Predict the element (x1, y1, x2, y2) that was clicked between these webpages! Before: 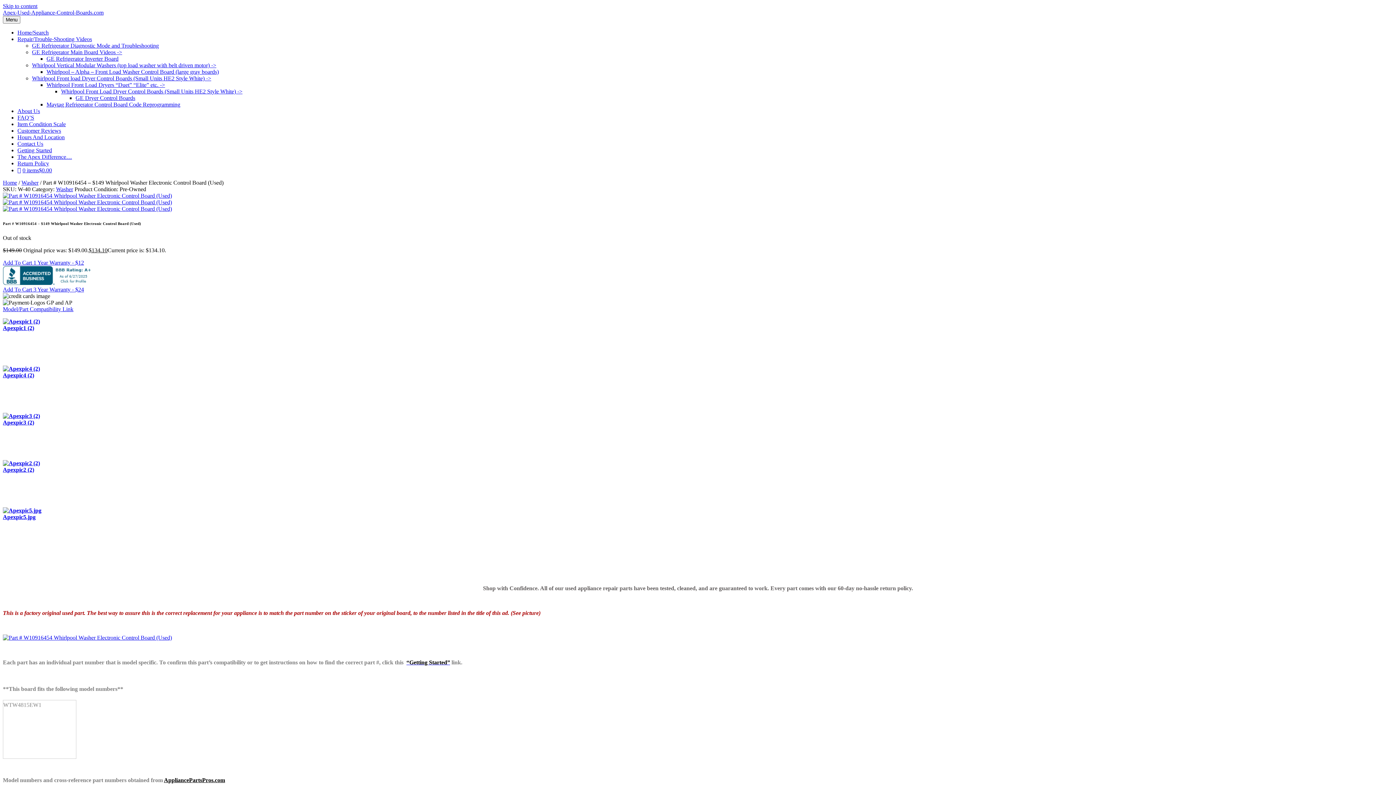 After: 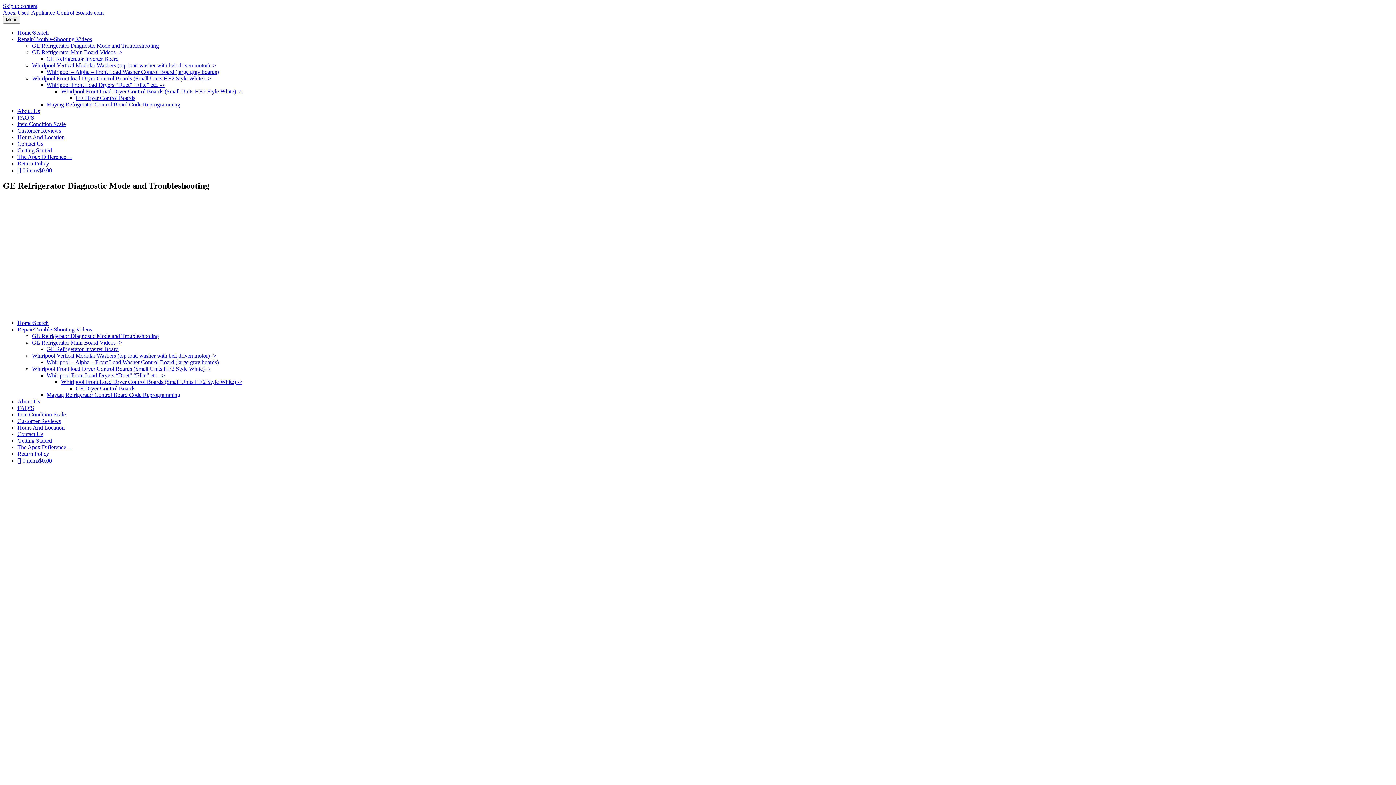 Action: label: GE Refrigerator Diagnostic Mode and Troubleshooting bbox: (32, 42, 158, 48)